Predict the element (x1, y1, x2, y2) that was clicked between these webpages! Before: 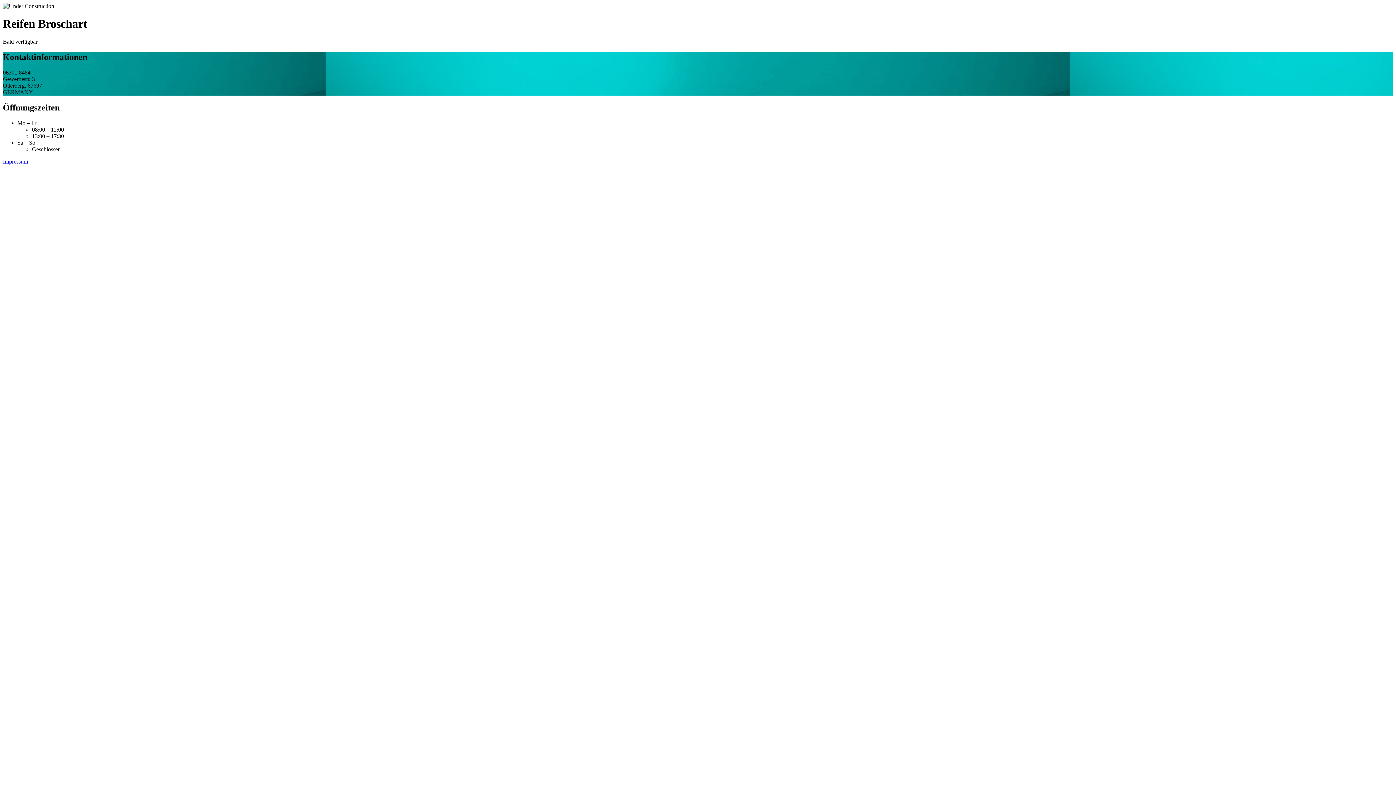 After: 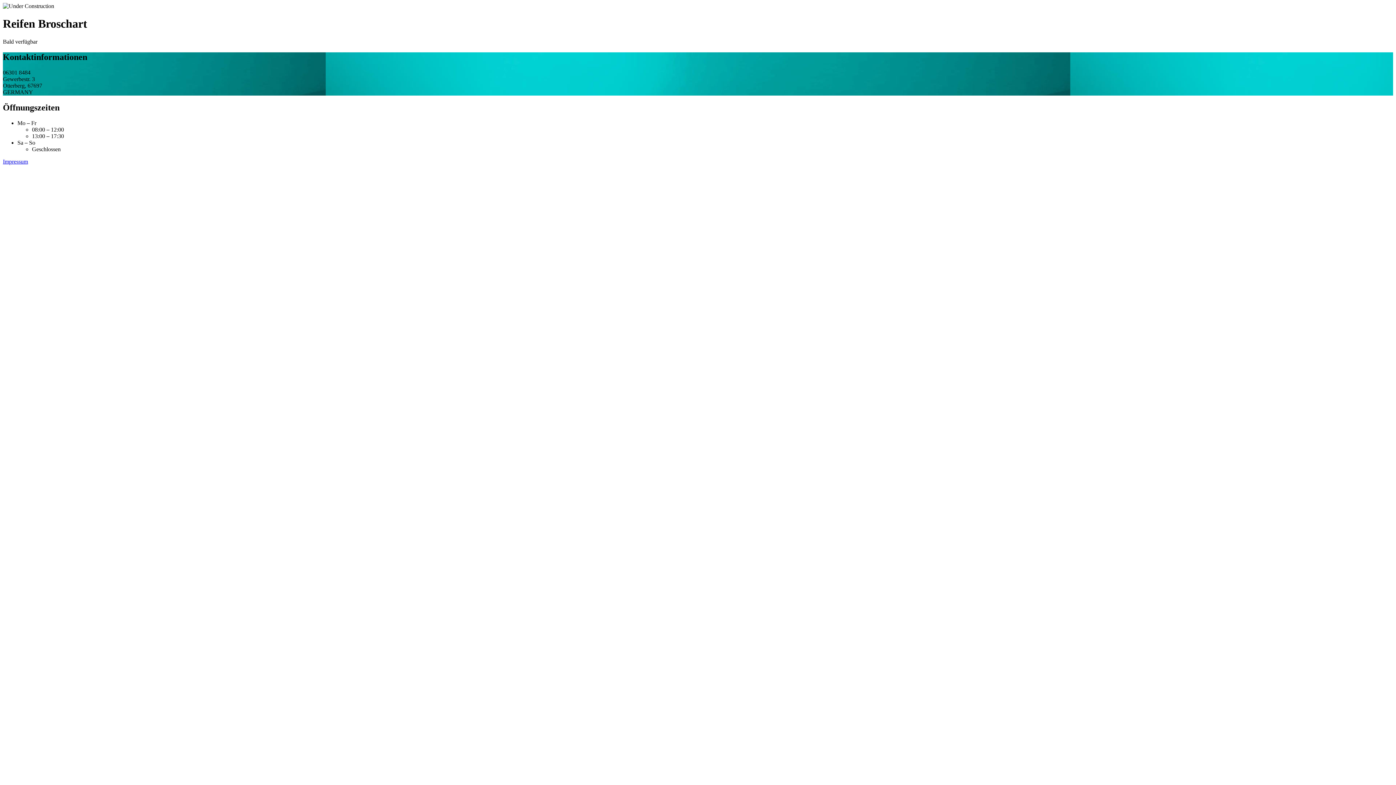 Action: label: Impressum bbox: (2, 158, 28, 164)